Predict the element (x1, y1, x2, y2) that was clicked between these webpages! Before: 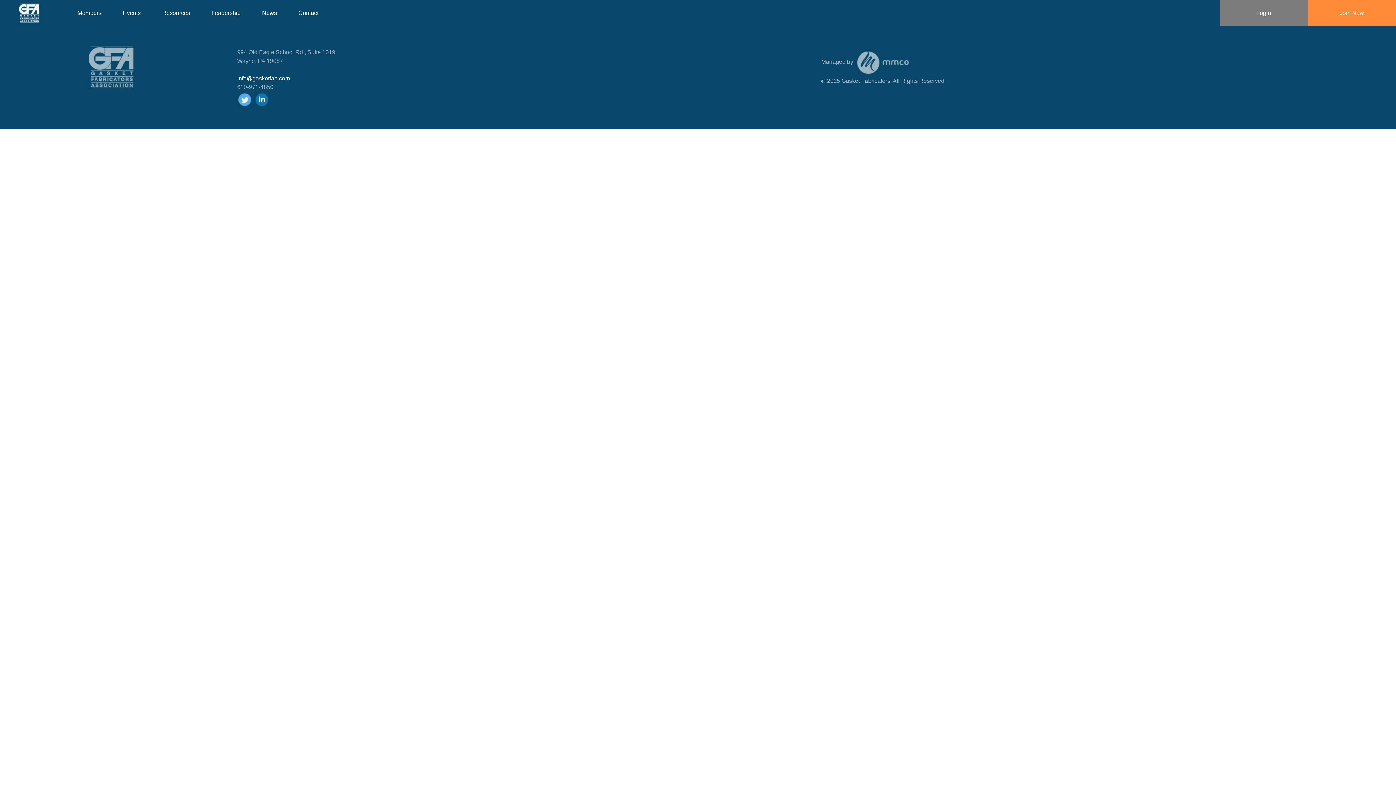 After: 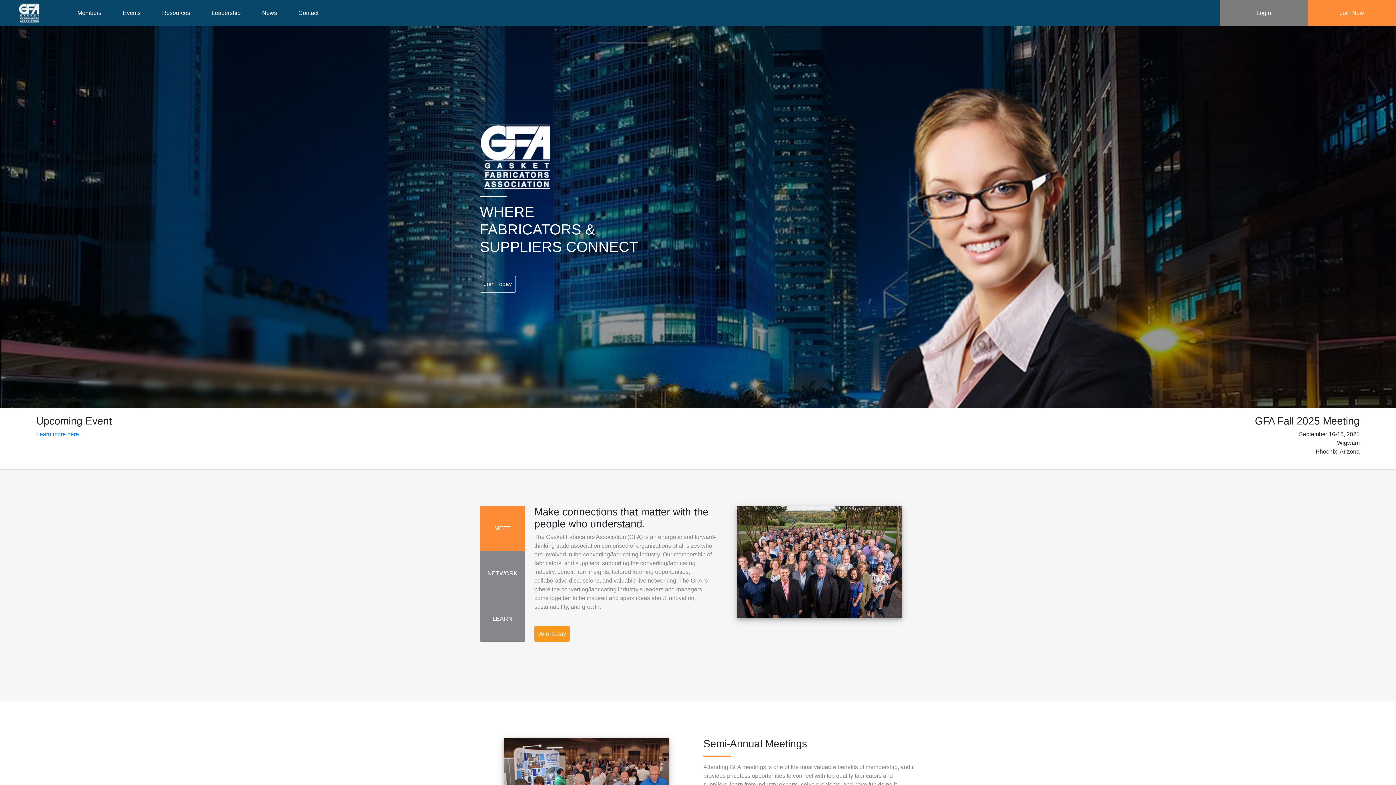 Action: bbox: (0, 44, 222, 90)